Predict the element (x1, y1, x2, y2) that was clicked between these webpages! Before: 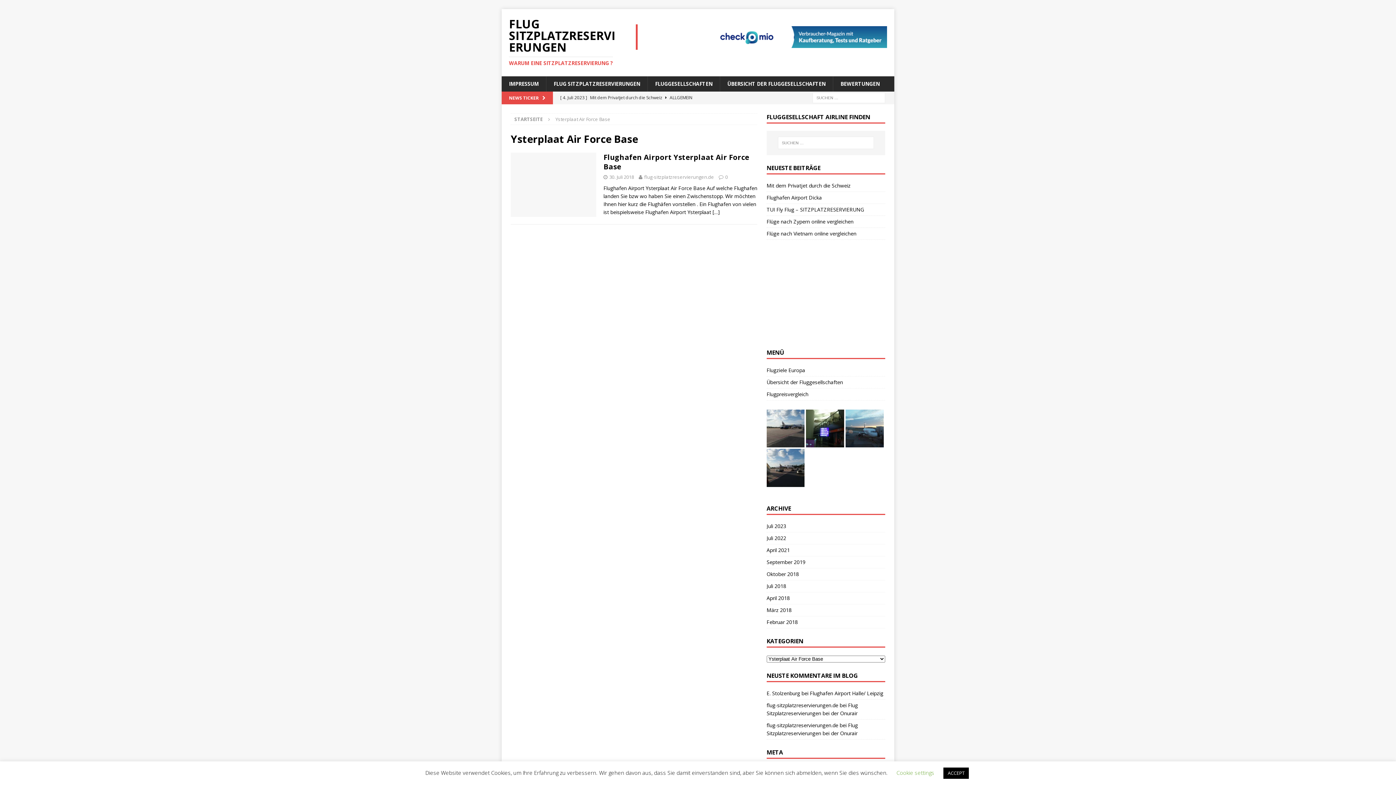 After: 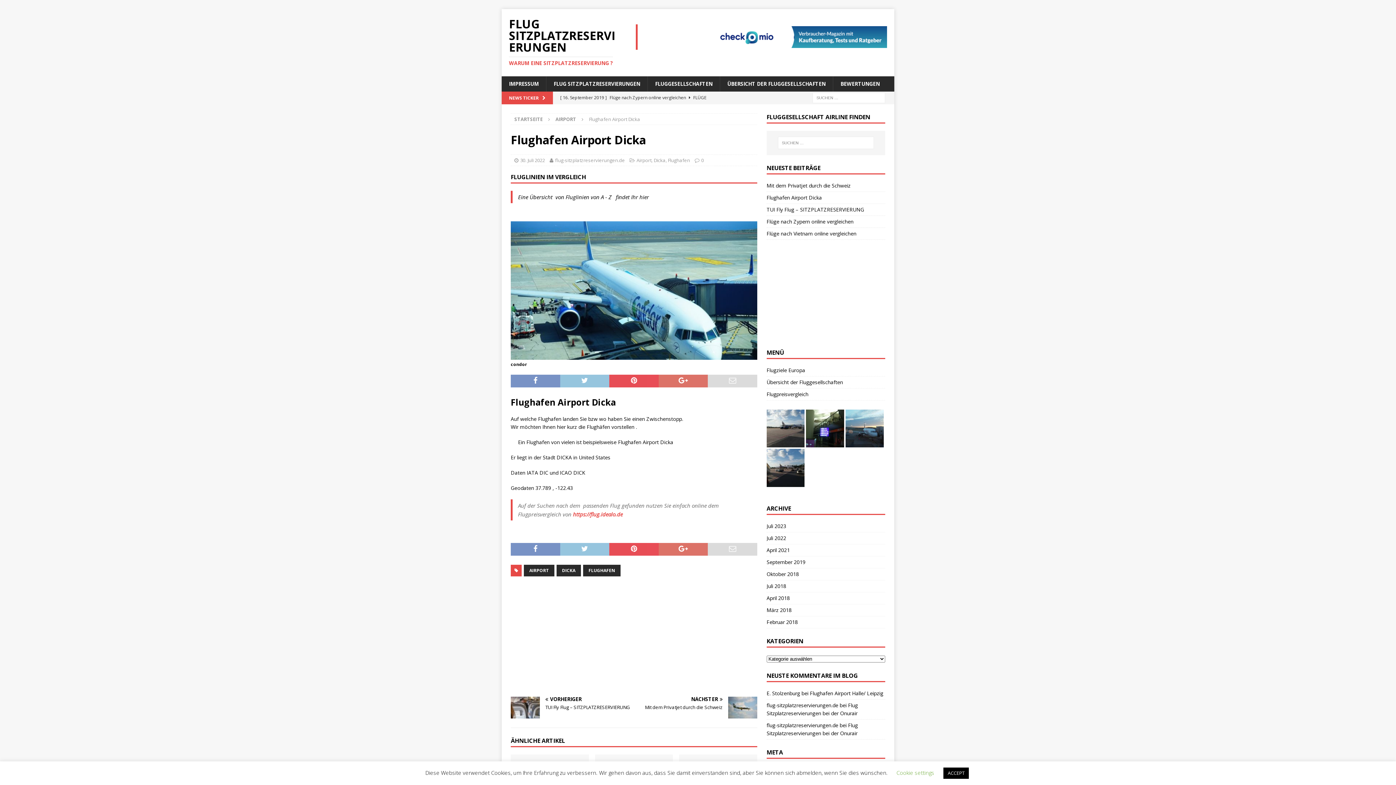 Action: label: Flughafen Airport Dicka bbox: (766, 194, 822, 200)